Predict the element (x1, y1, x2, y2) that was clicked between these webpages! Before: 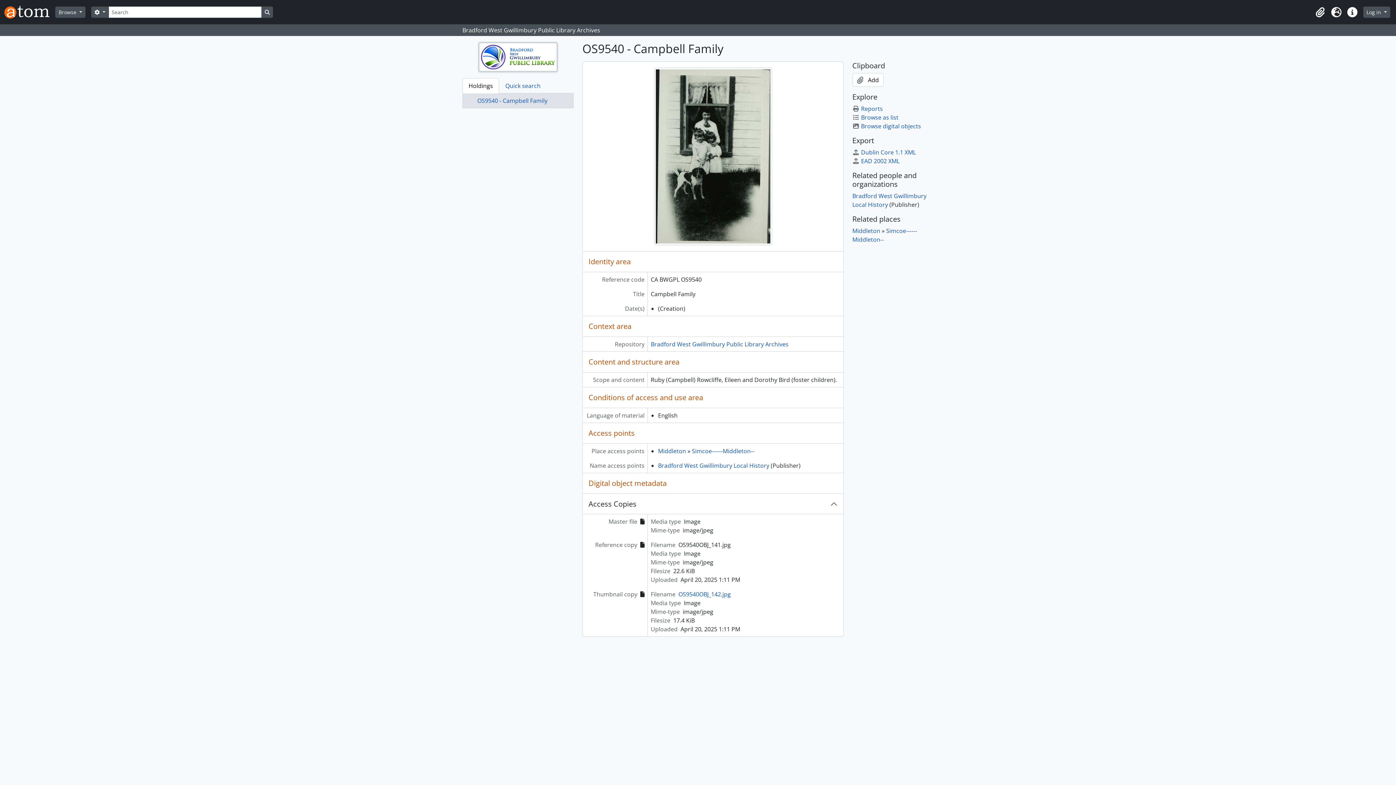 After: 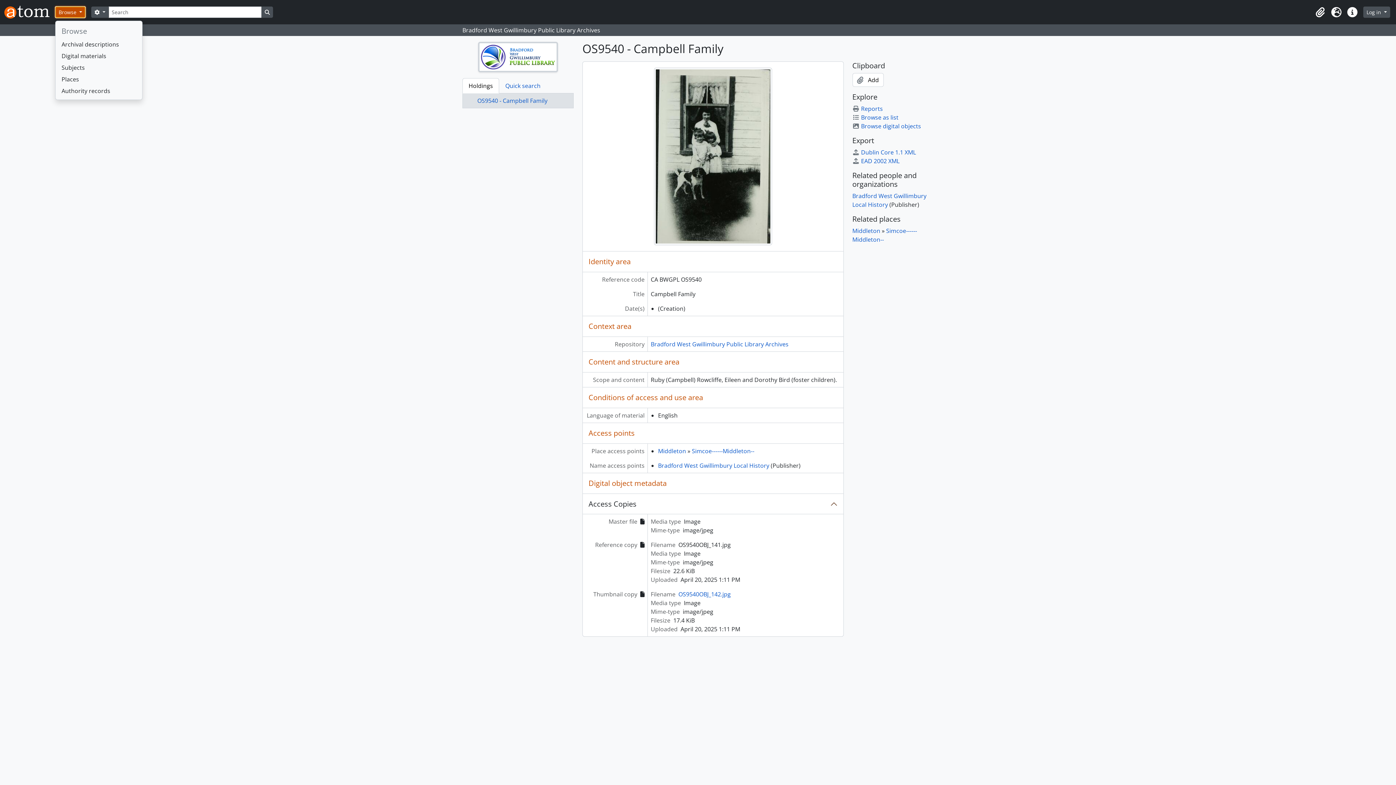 Action: bbox: (55, 6, 85, 17) label: Browse 